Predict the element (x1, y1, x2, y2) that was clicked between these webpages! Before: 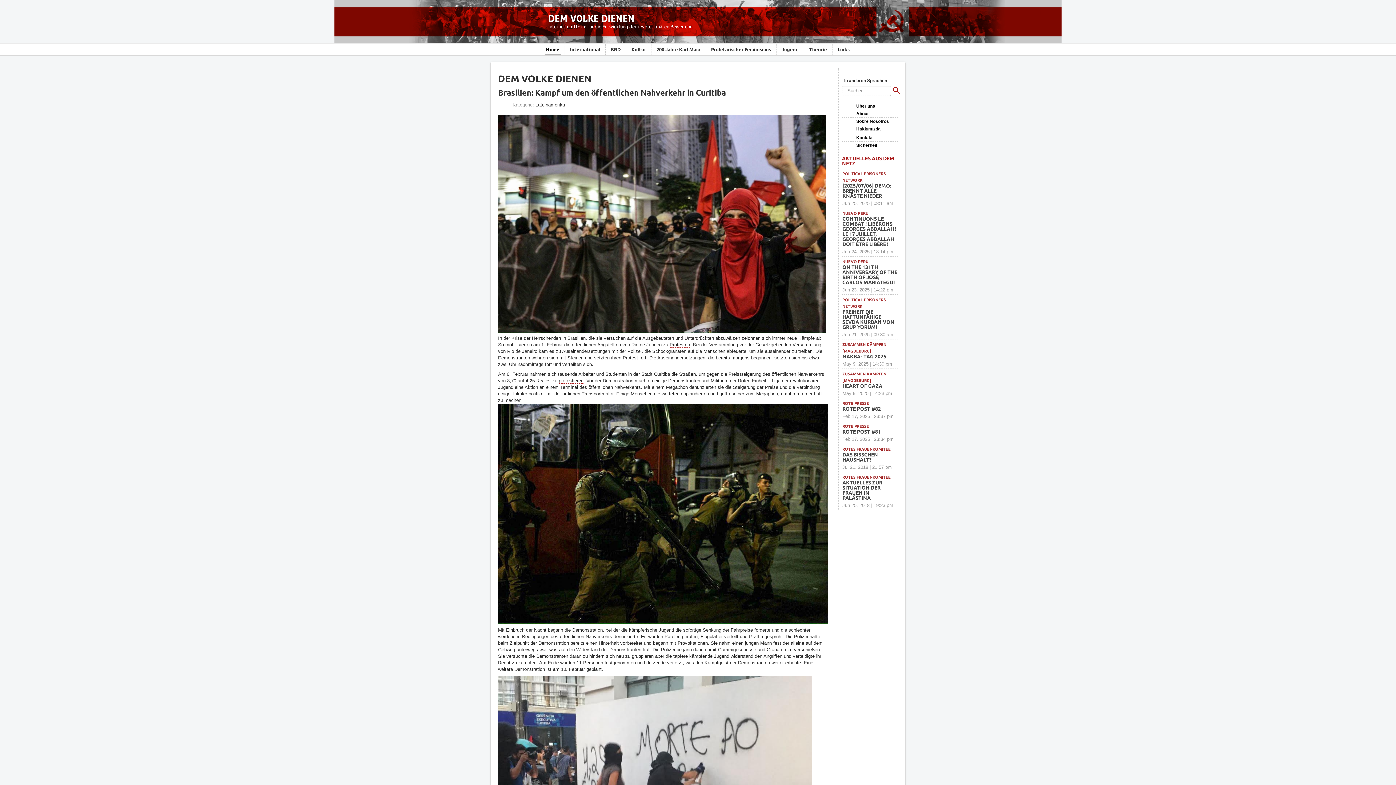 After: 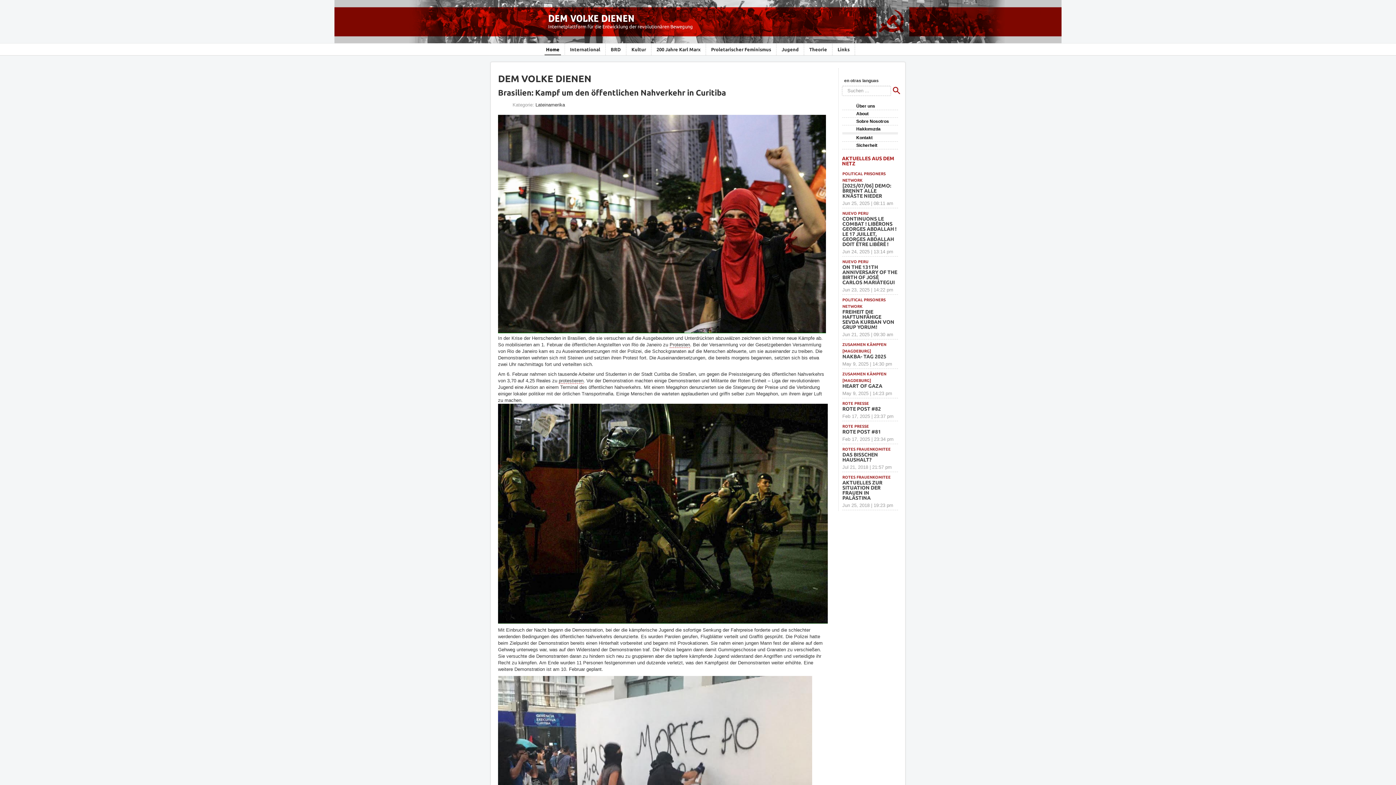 Action: bbox: (842, 264, 897, 285) label: ON THE 131TH ANNIVERSARY OF THE BIRTH OF JOSÉ CARLOS MARIÁTEGUI